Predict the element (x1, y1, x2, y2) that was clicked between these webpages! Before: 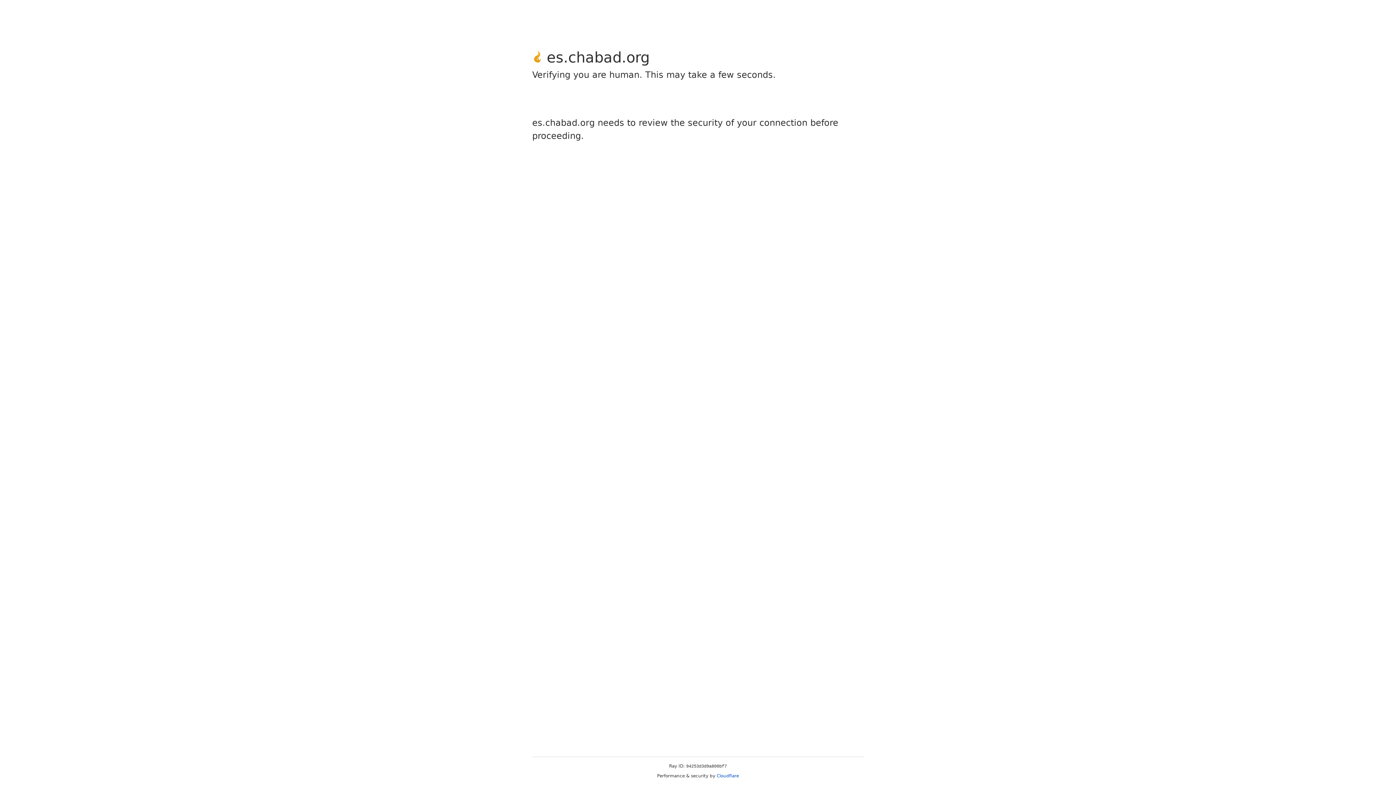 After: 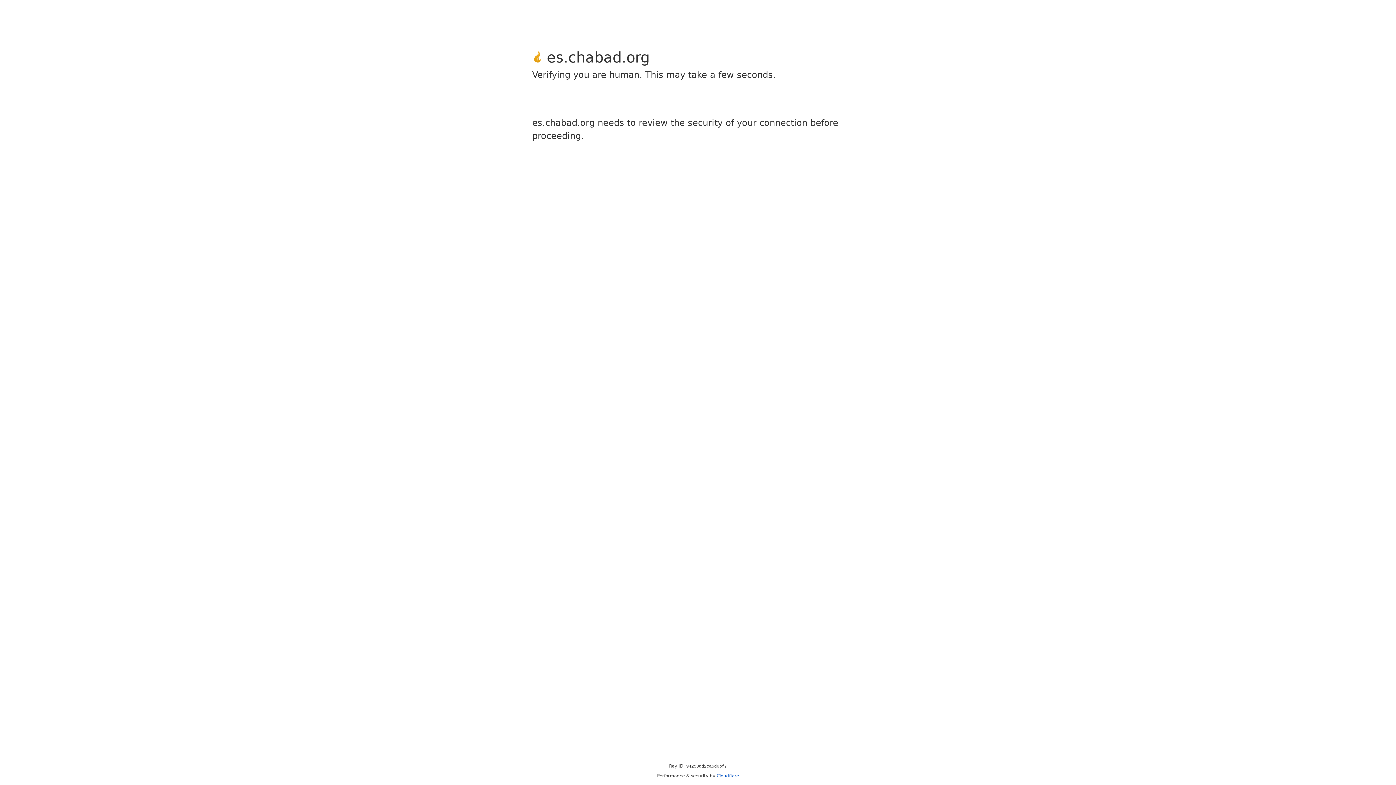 Action: label: Cloudflare bbox: (716, 773, 739, 778)